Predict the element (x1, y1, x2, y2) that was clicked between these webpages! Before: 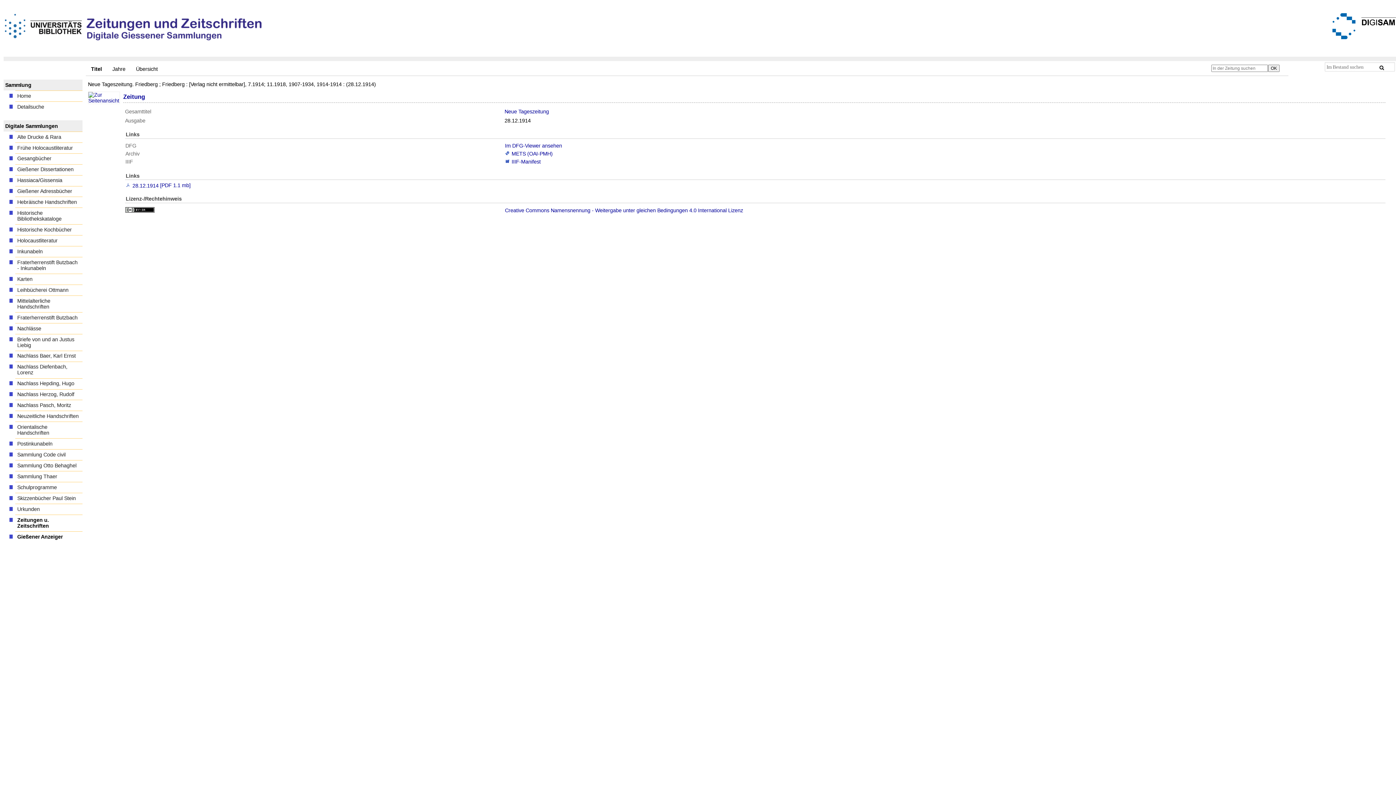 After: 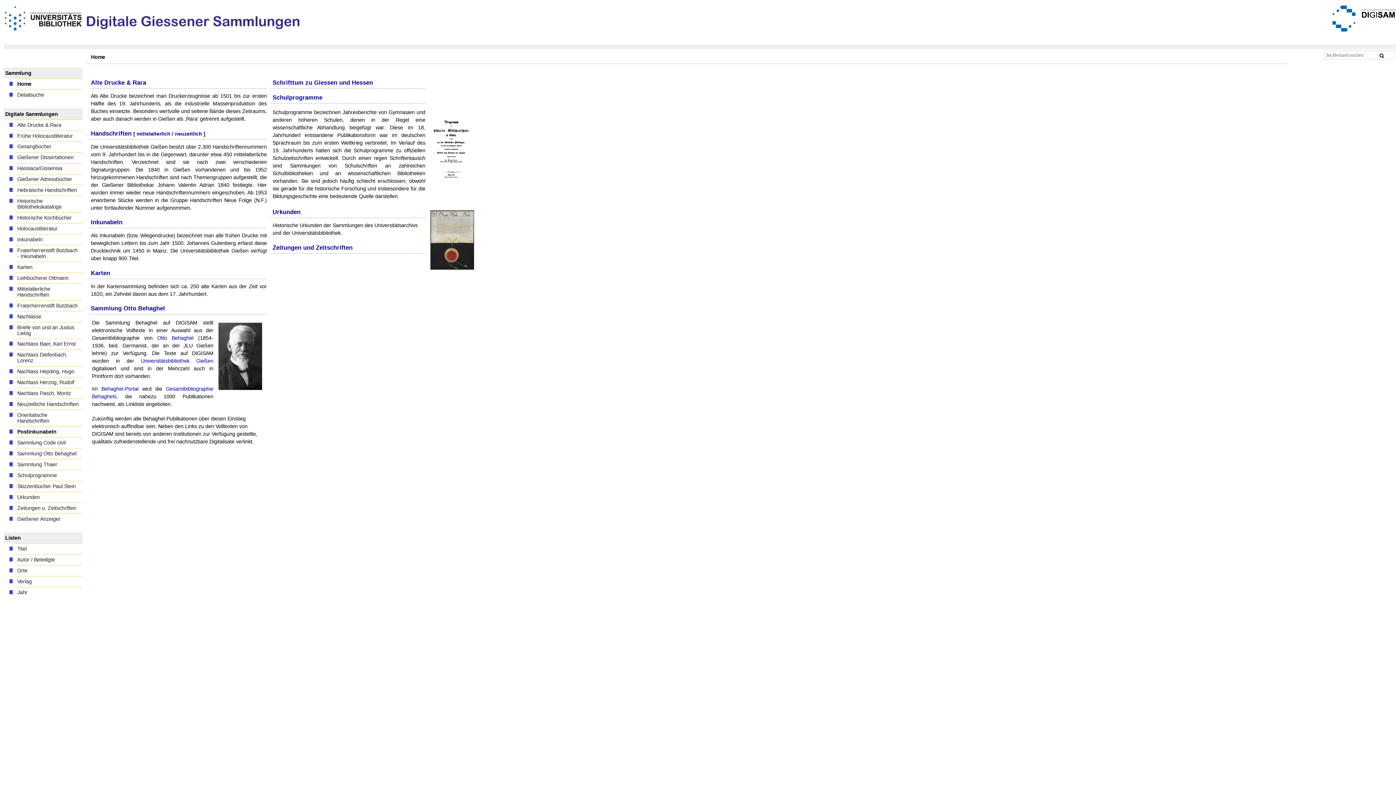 Action: label: Postinkunabeln bbox: (15, 438, 82, 449)